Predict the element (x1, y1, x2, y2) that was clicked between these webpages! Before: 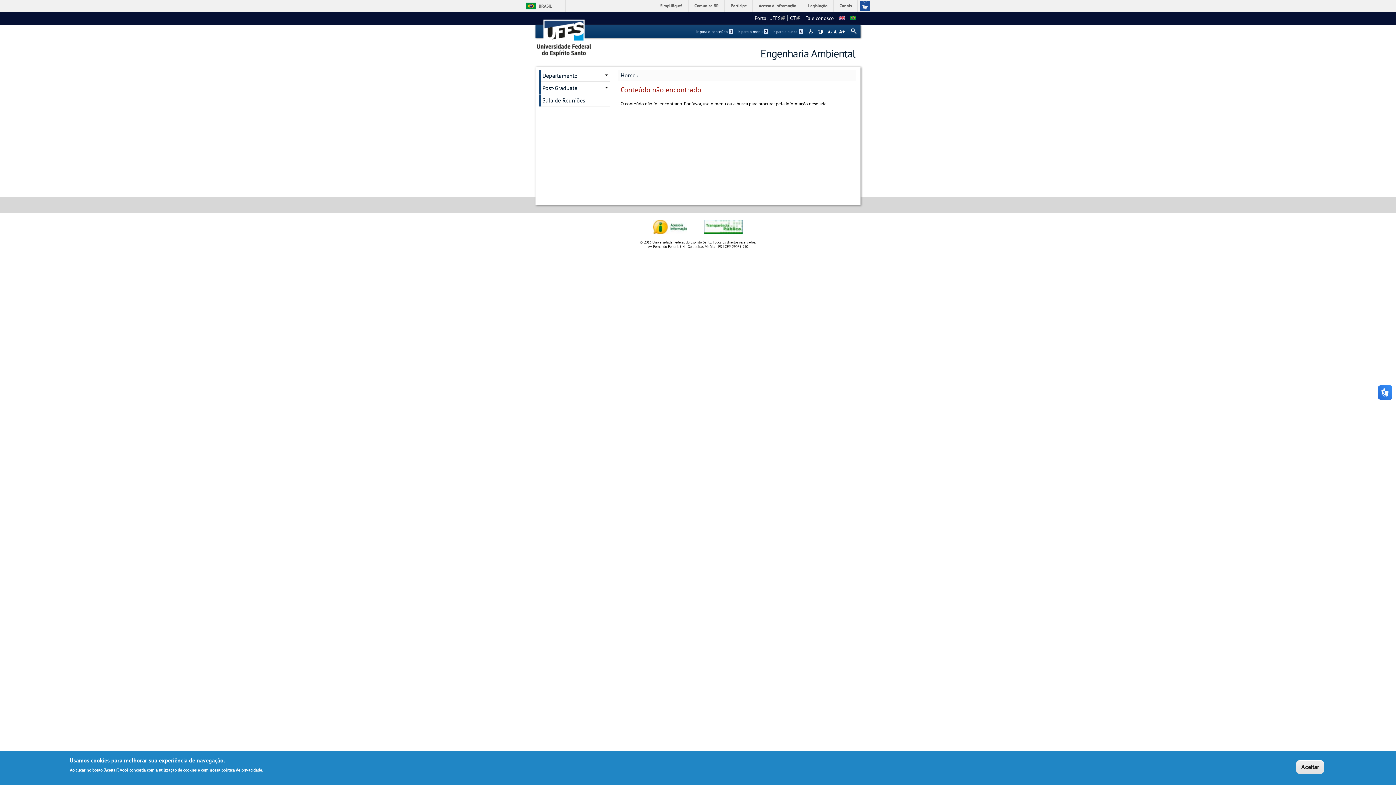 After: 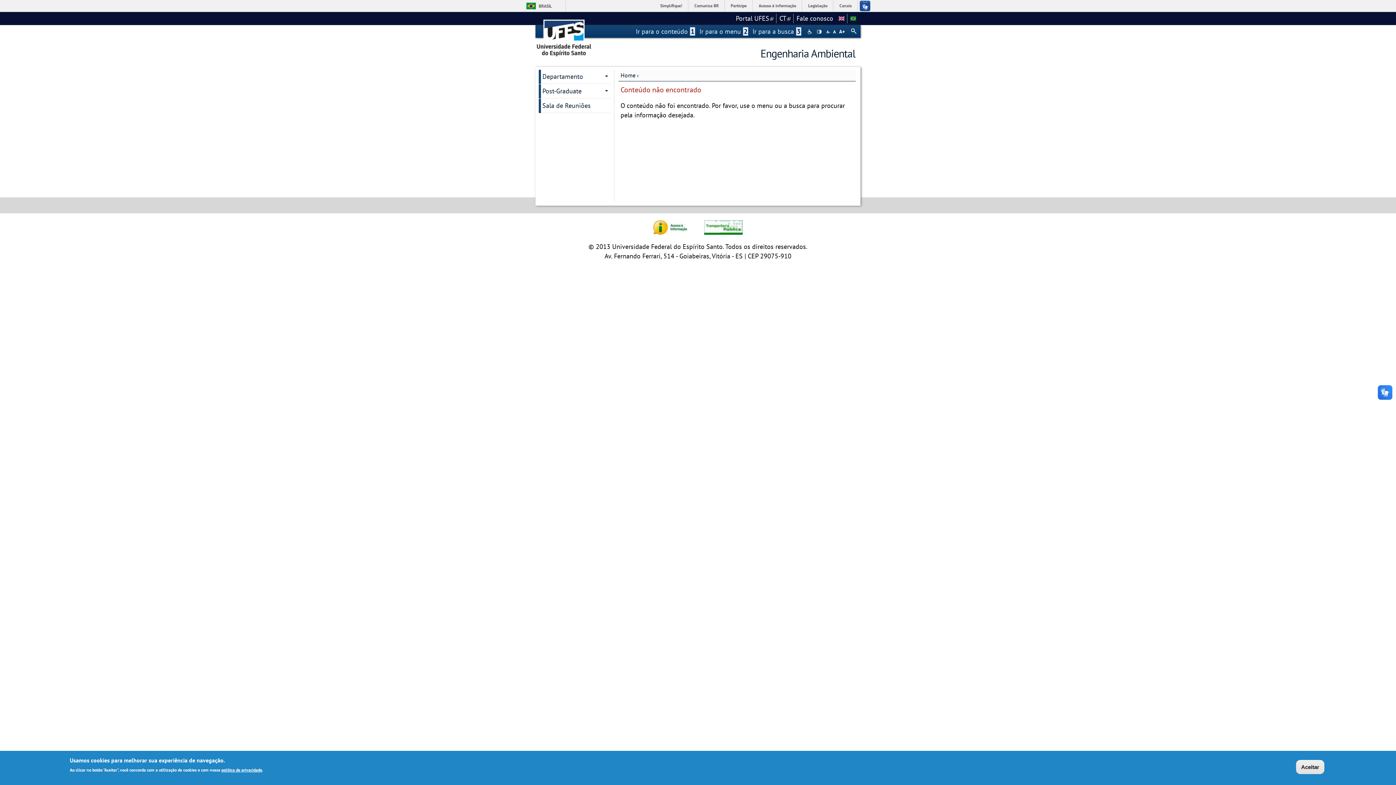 Action: label: +A bbox: (838, 29, 845, 33)